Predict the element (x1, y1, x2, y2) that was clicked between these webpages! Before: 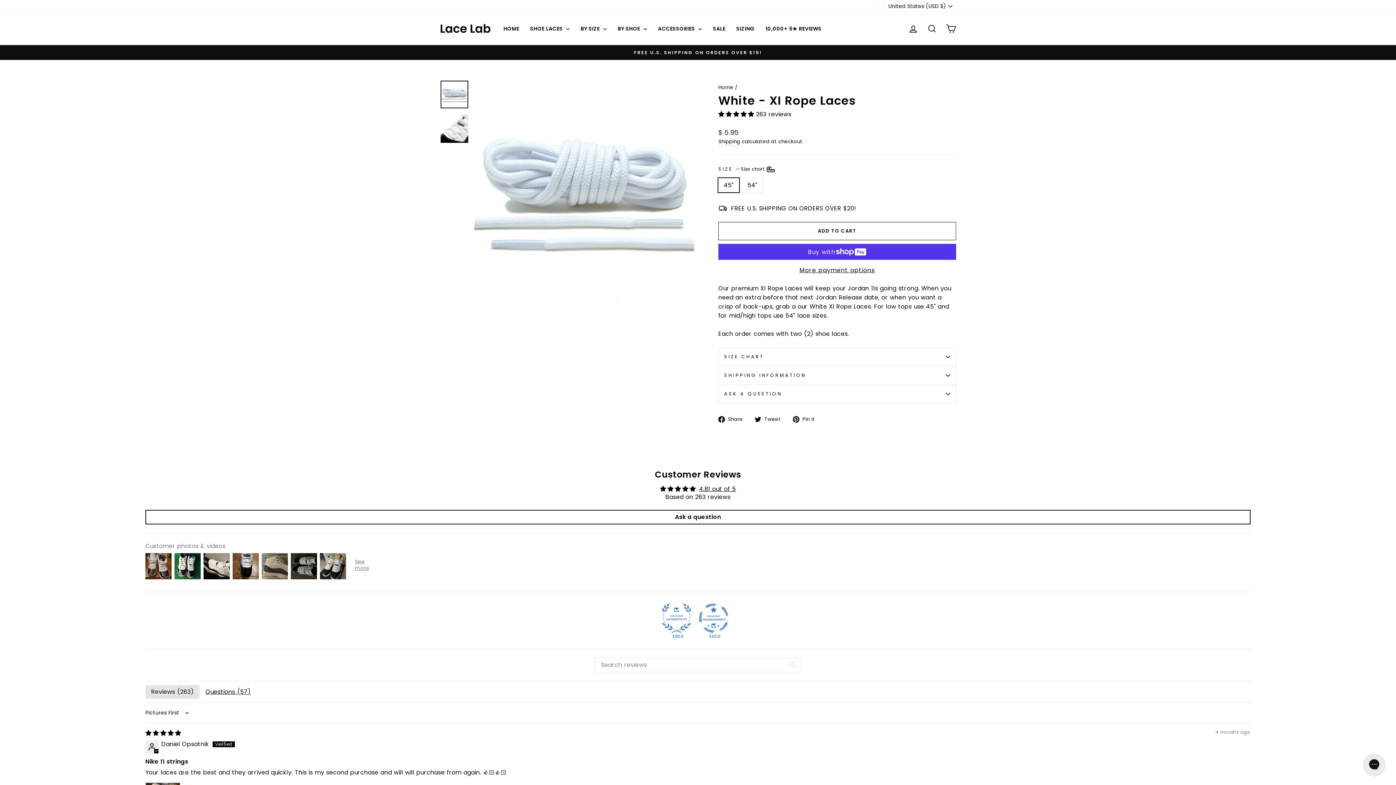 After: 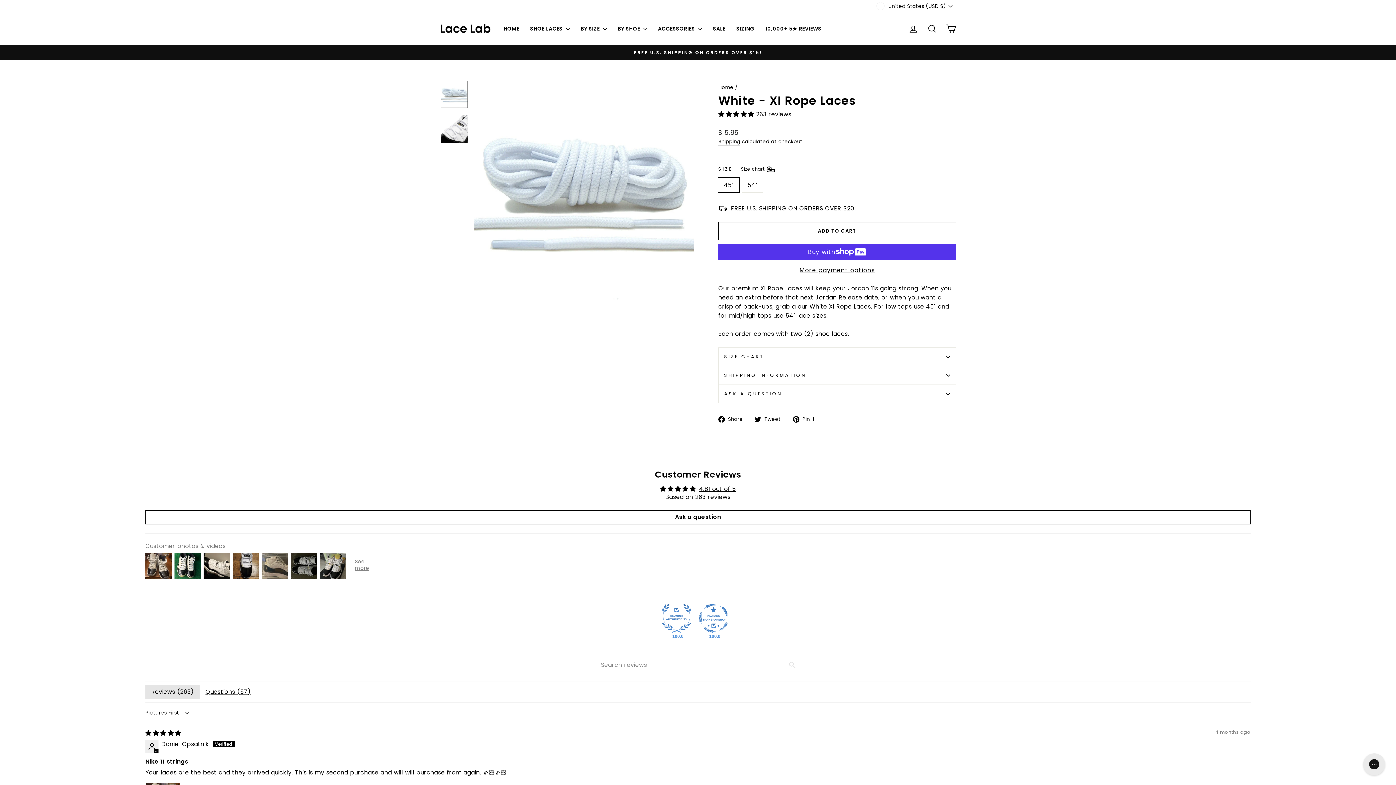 Action: bbox: (718, 414, 748, 423) label:  Share
Share on Facebook